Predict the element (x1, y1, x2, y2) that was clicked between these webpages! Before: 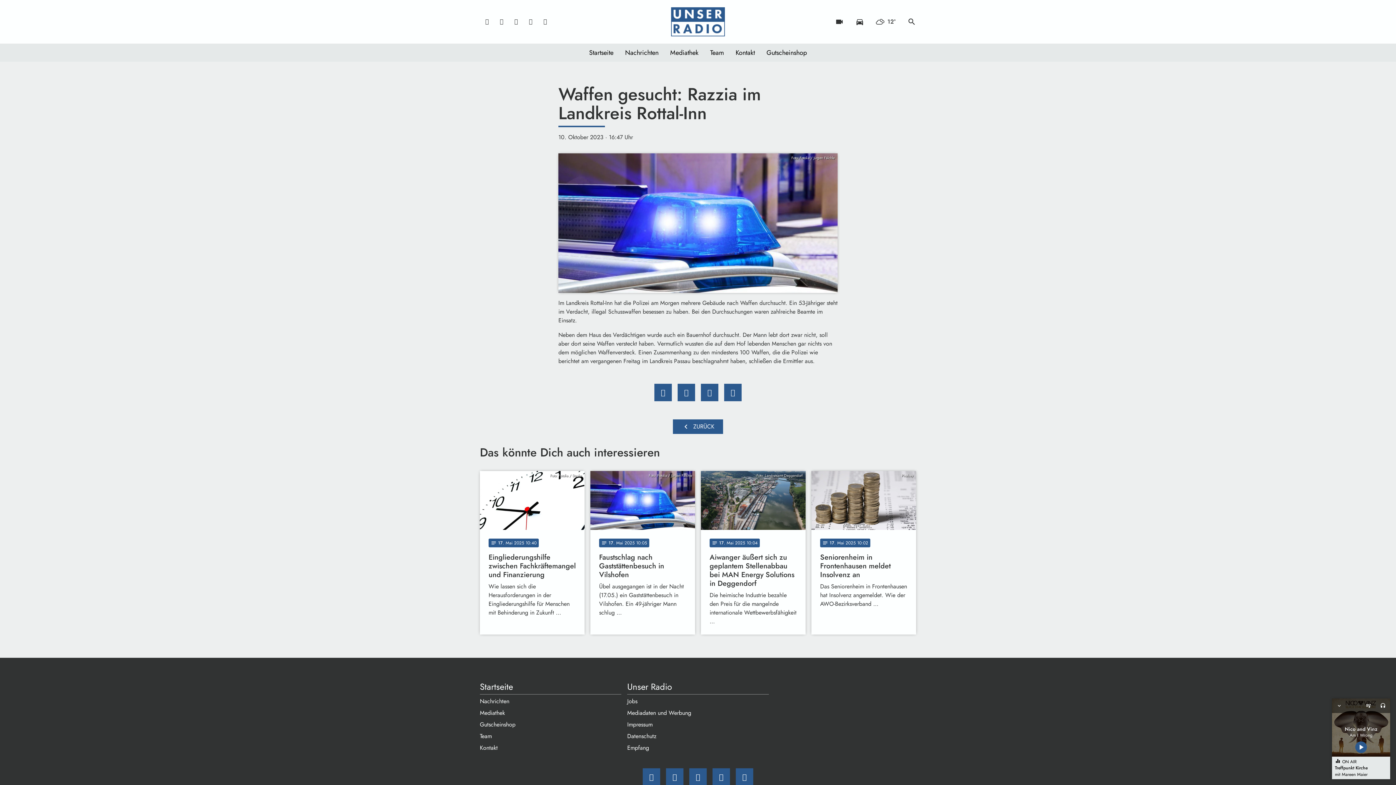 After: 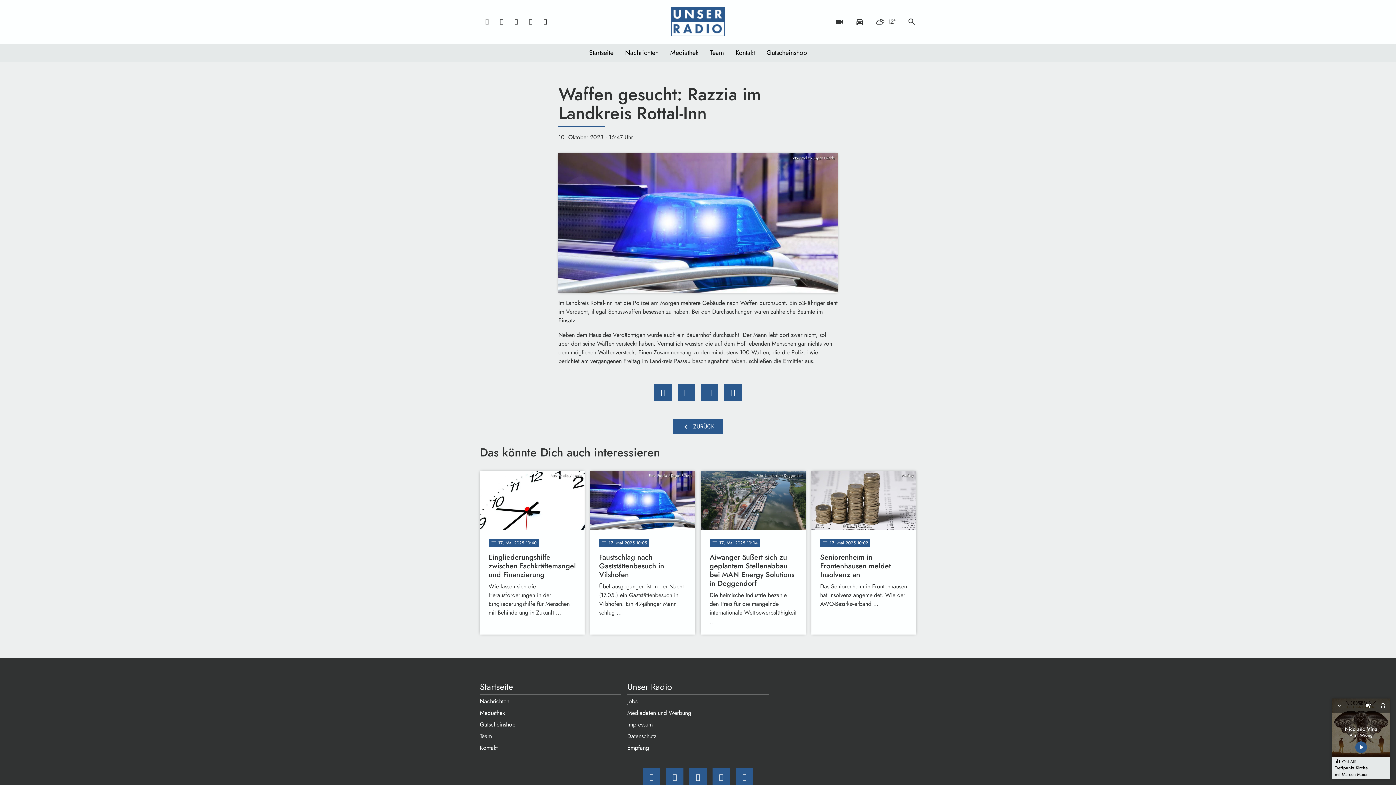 Action: bbox: (480, 14, 494, 29)